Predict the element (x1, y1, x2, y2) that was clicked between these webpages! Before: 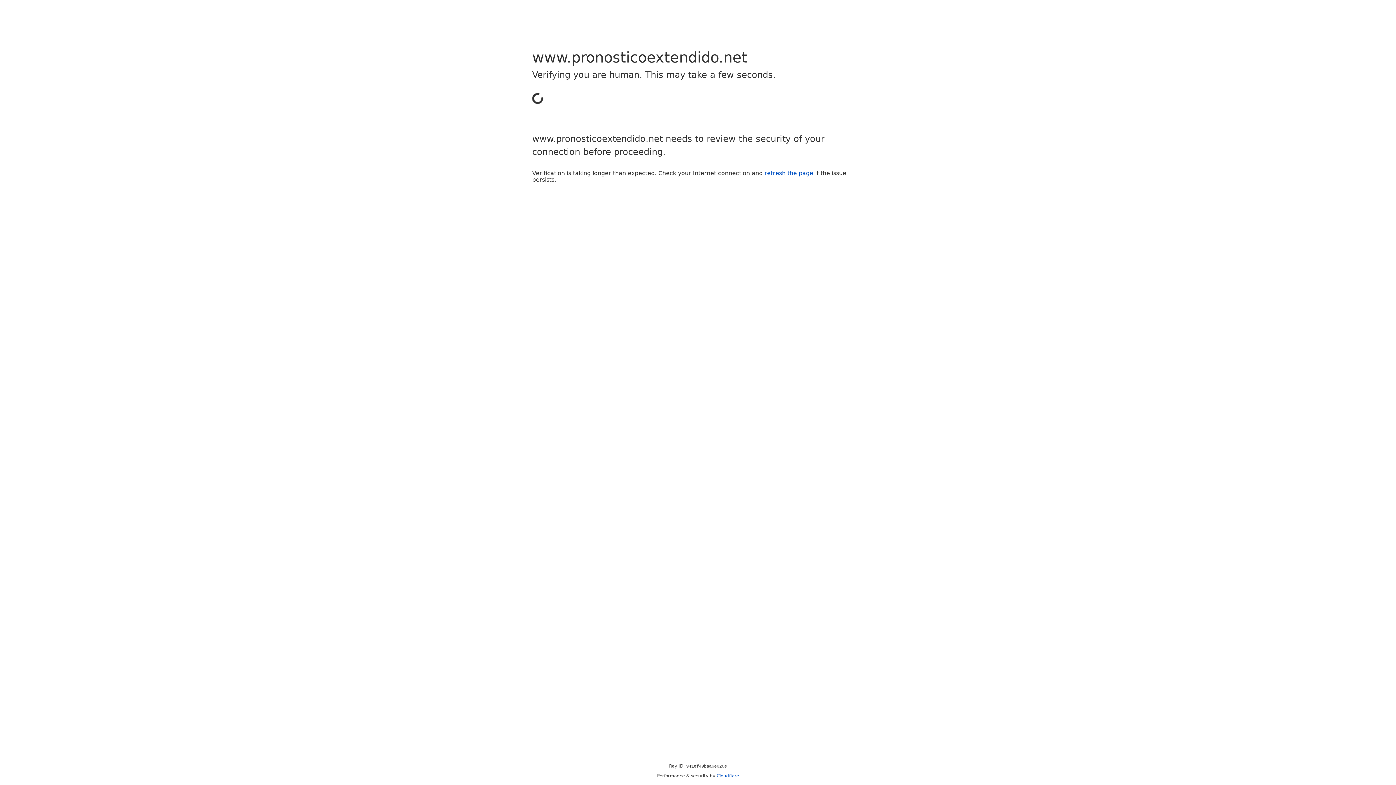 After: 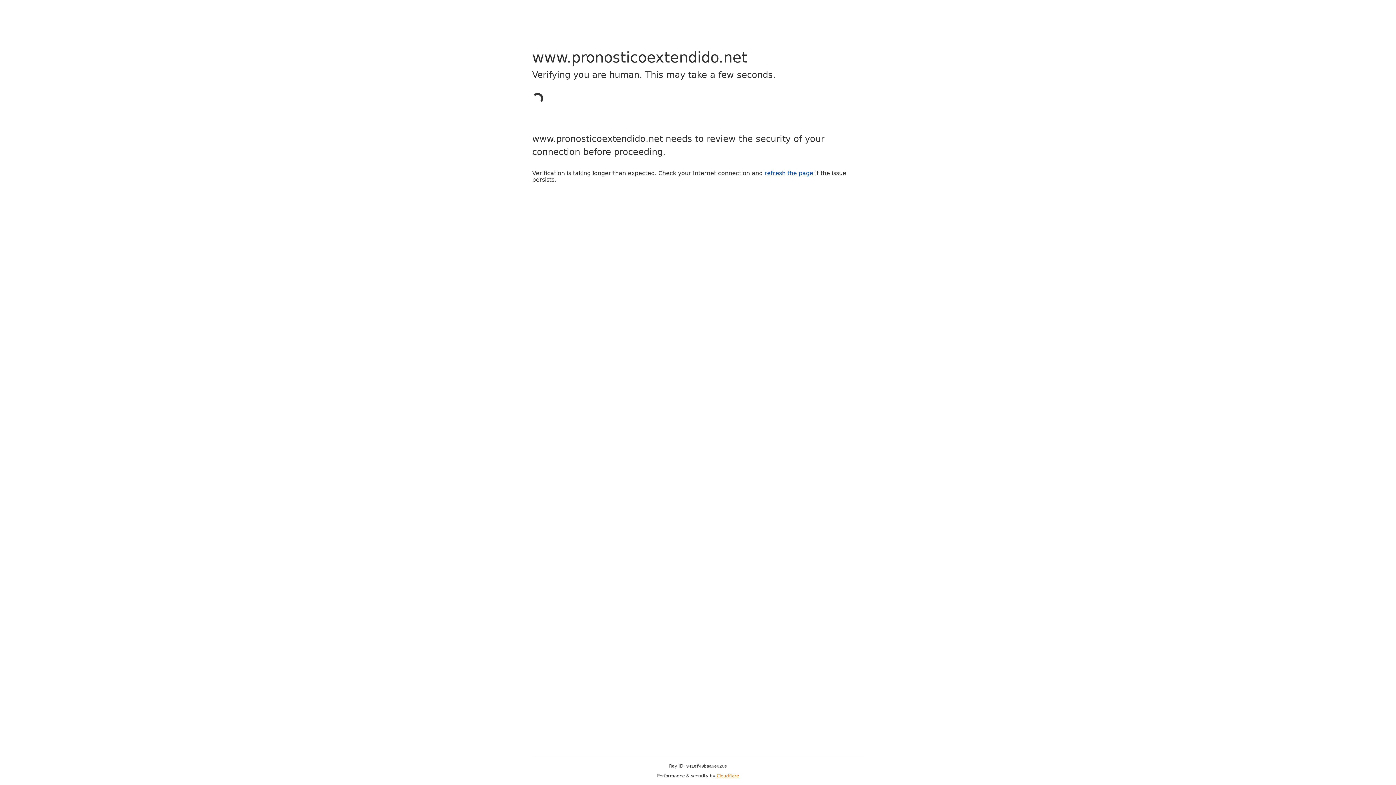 Action: label: Cloudflare bbox: (716, 773, 739, 778)